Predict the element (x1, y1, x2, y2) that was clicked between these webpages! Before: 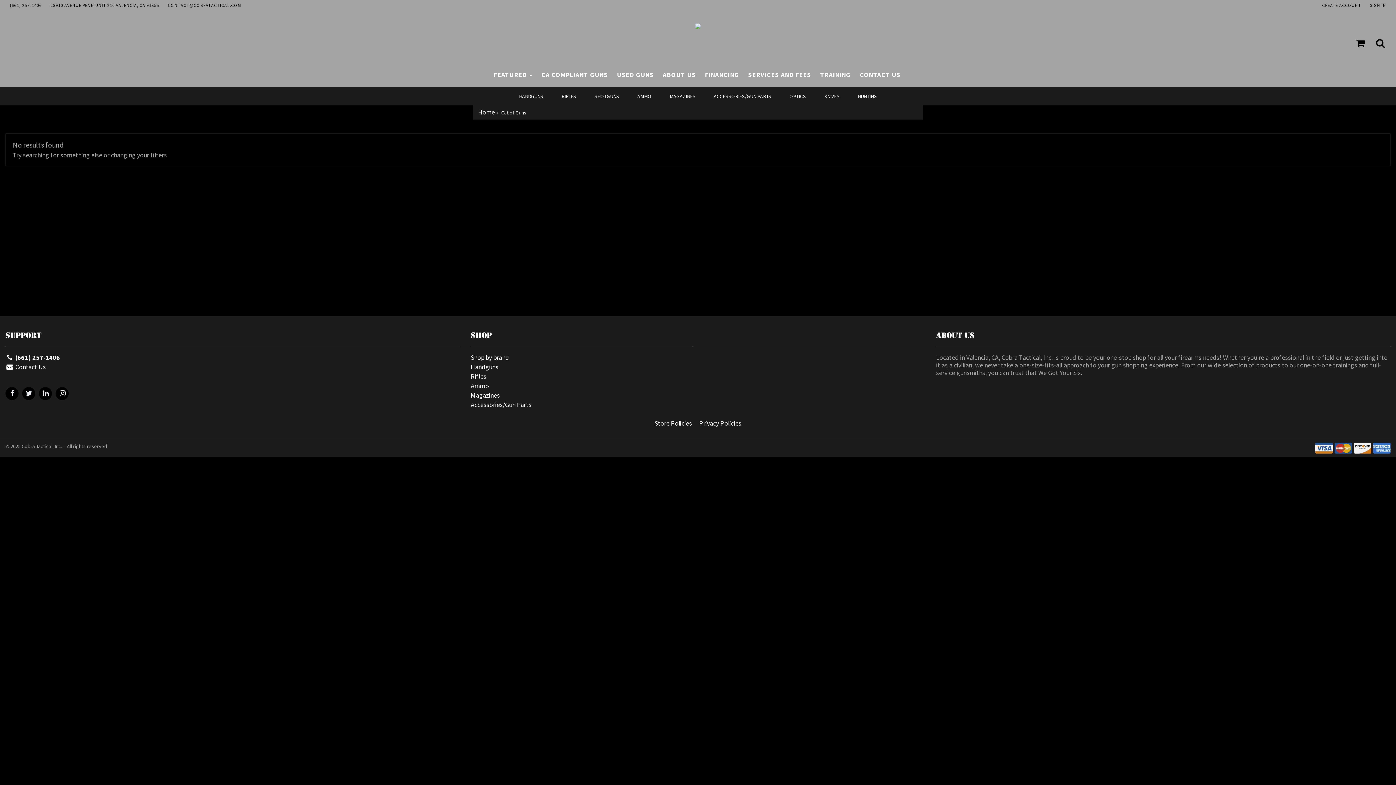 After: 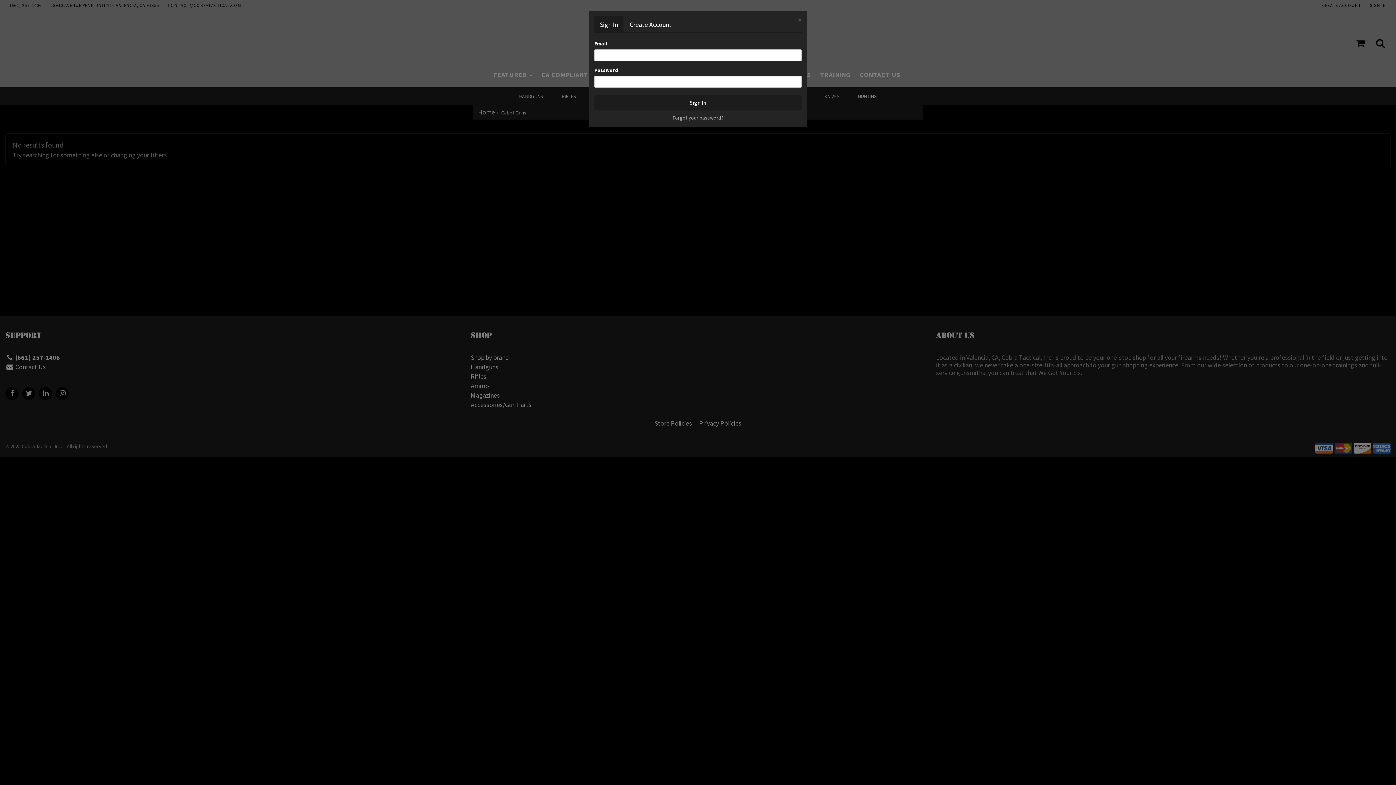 Action: bbox: (1365, 0, 1390, 10) label: SIGN IN